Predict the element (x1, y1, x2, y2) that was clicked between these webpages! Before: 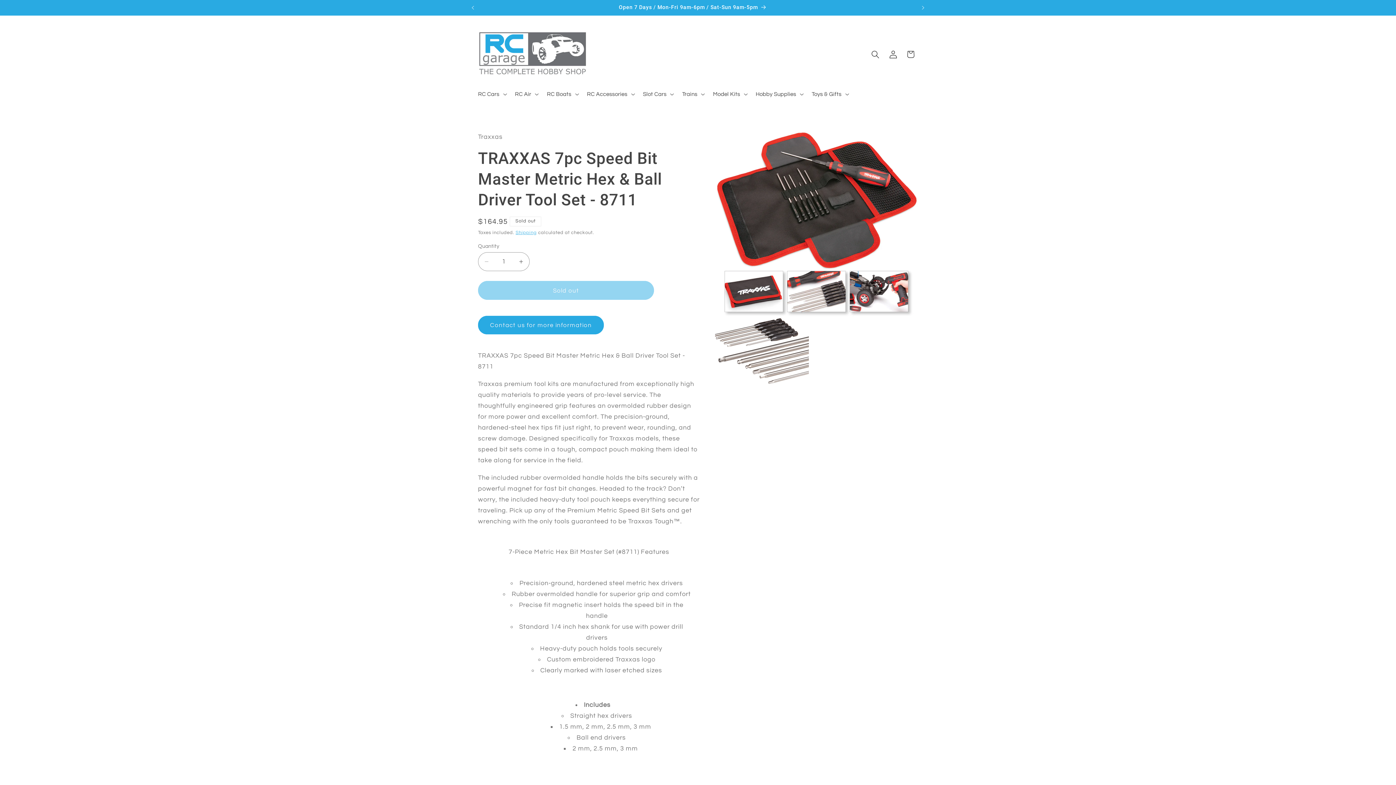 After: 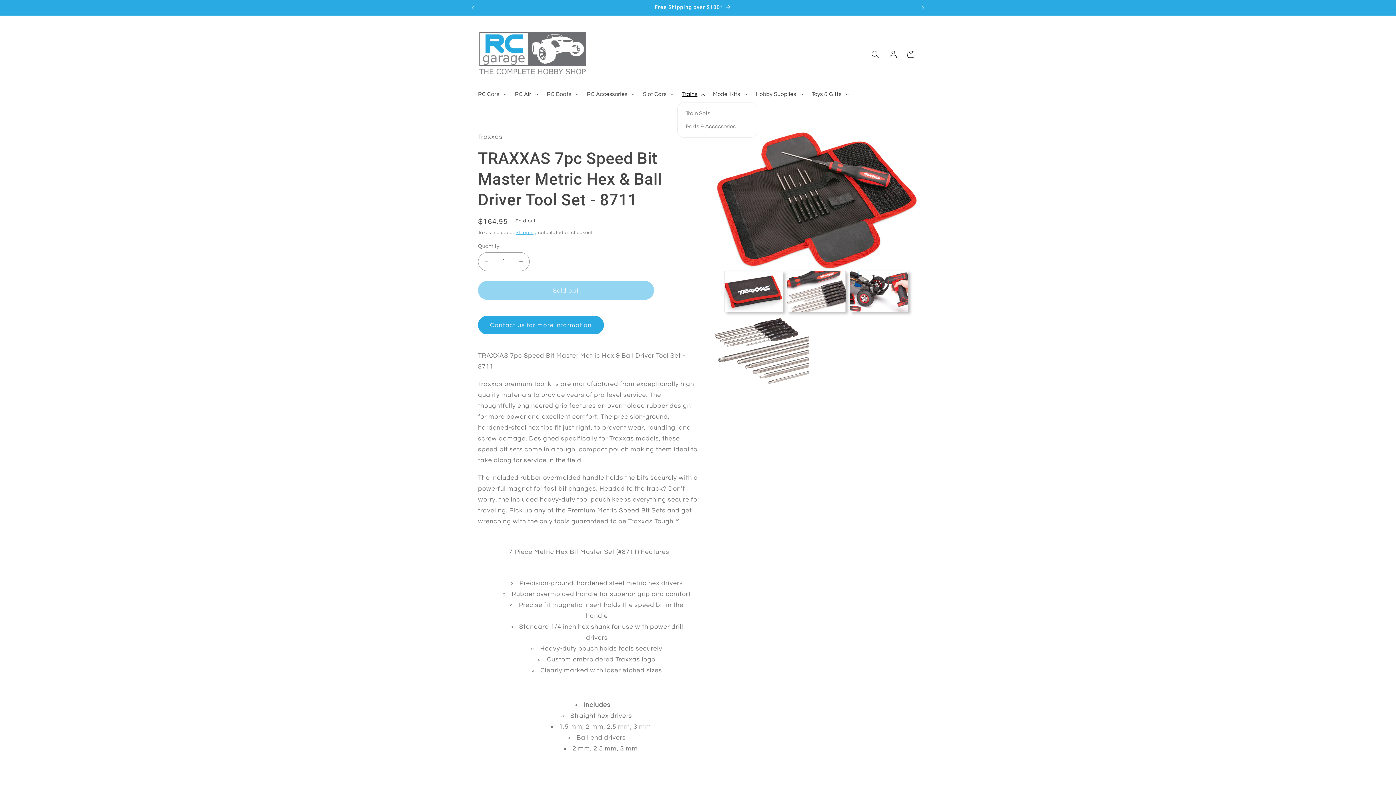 Action: label: Trains bbox: (677, 85, 708, 102)